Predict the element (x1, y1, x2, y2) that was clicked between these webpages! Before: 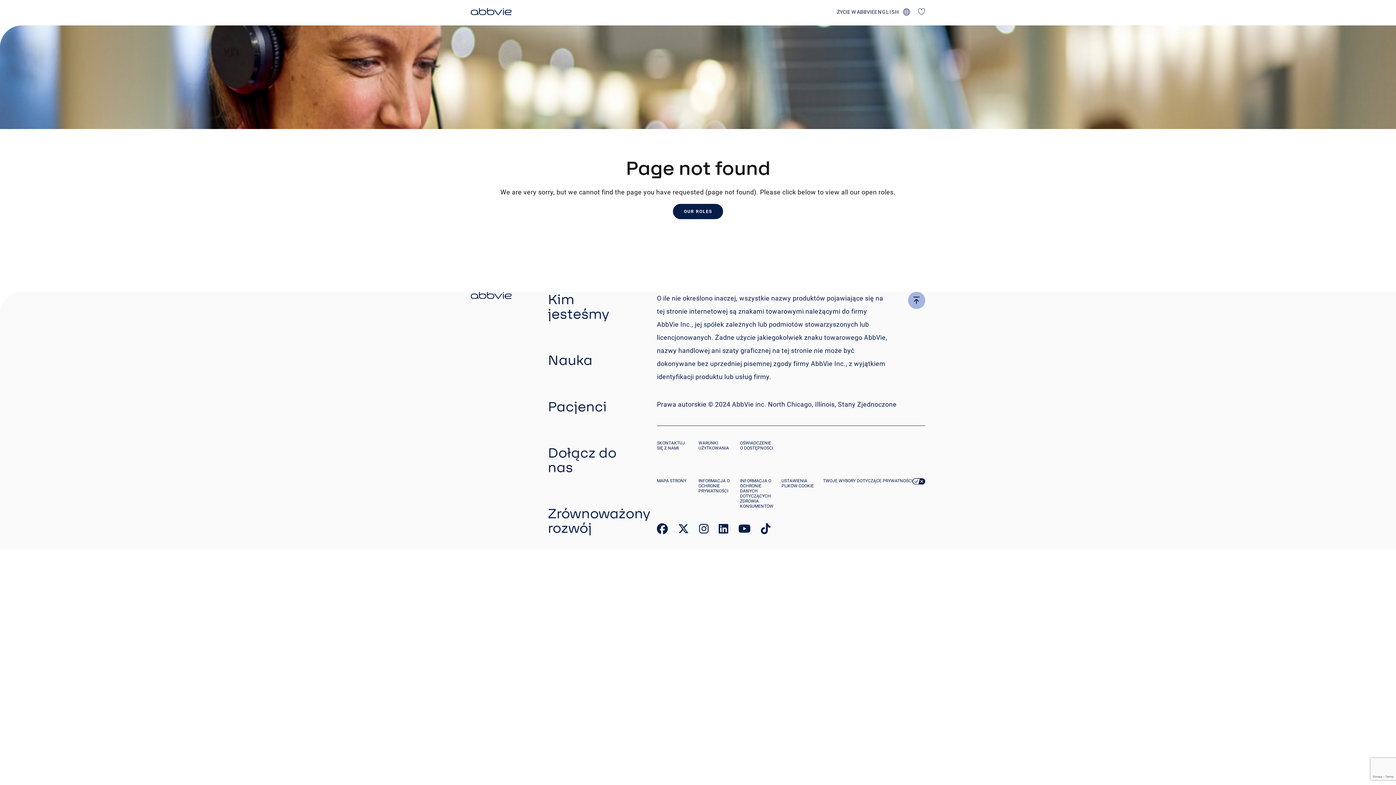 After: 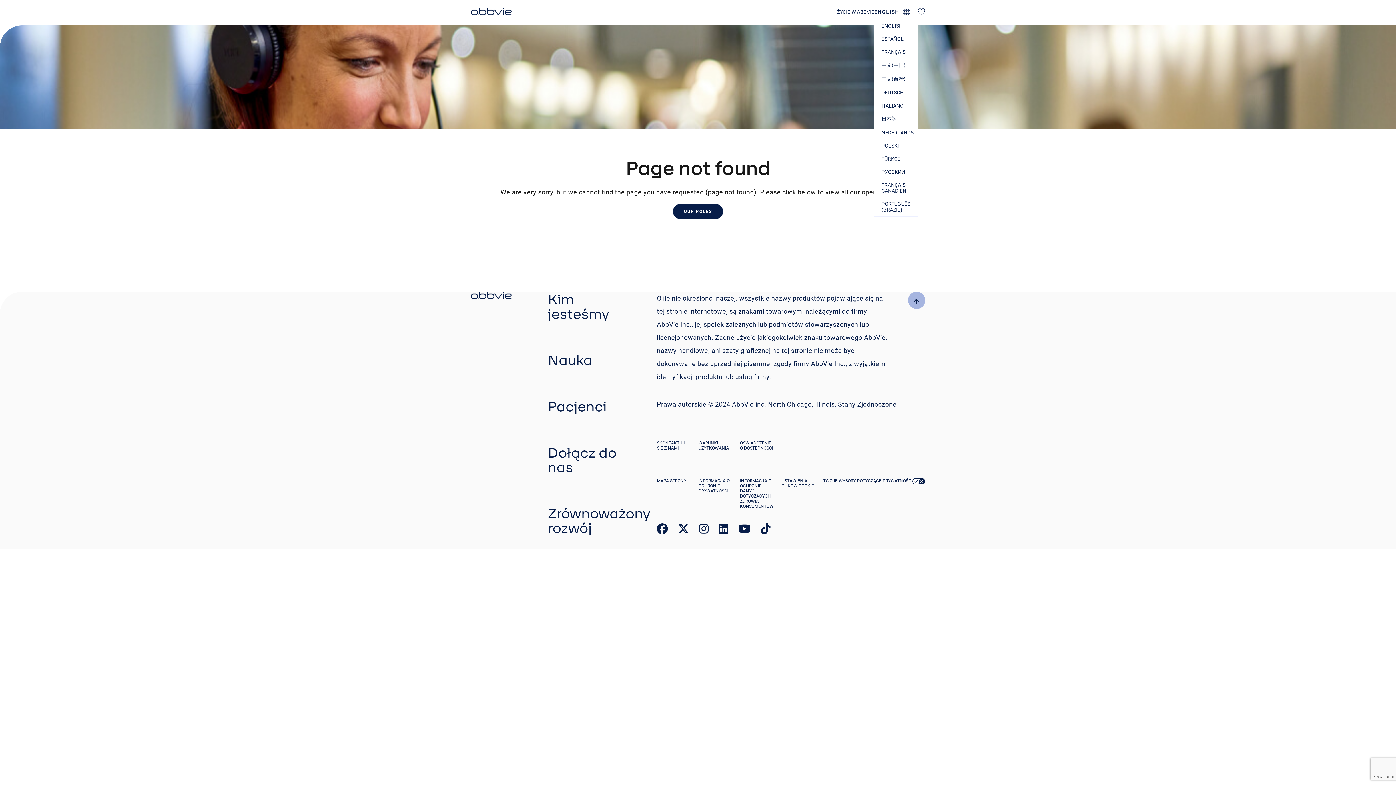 Action: label: ENGLISH bbox: (874, 9, 899, 14)